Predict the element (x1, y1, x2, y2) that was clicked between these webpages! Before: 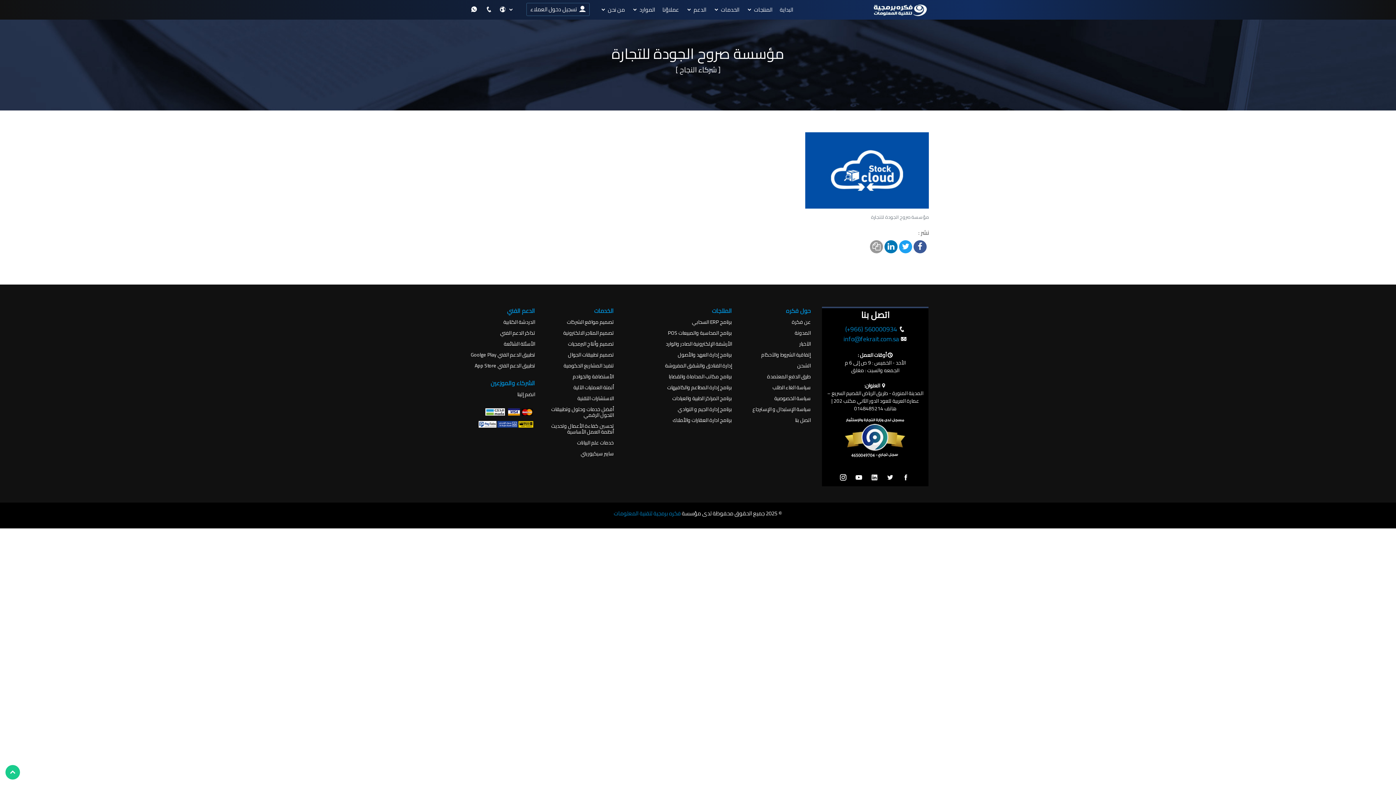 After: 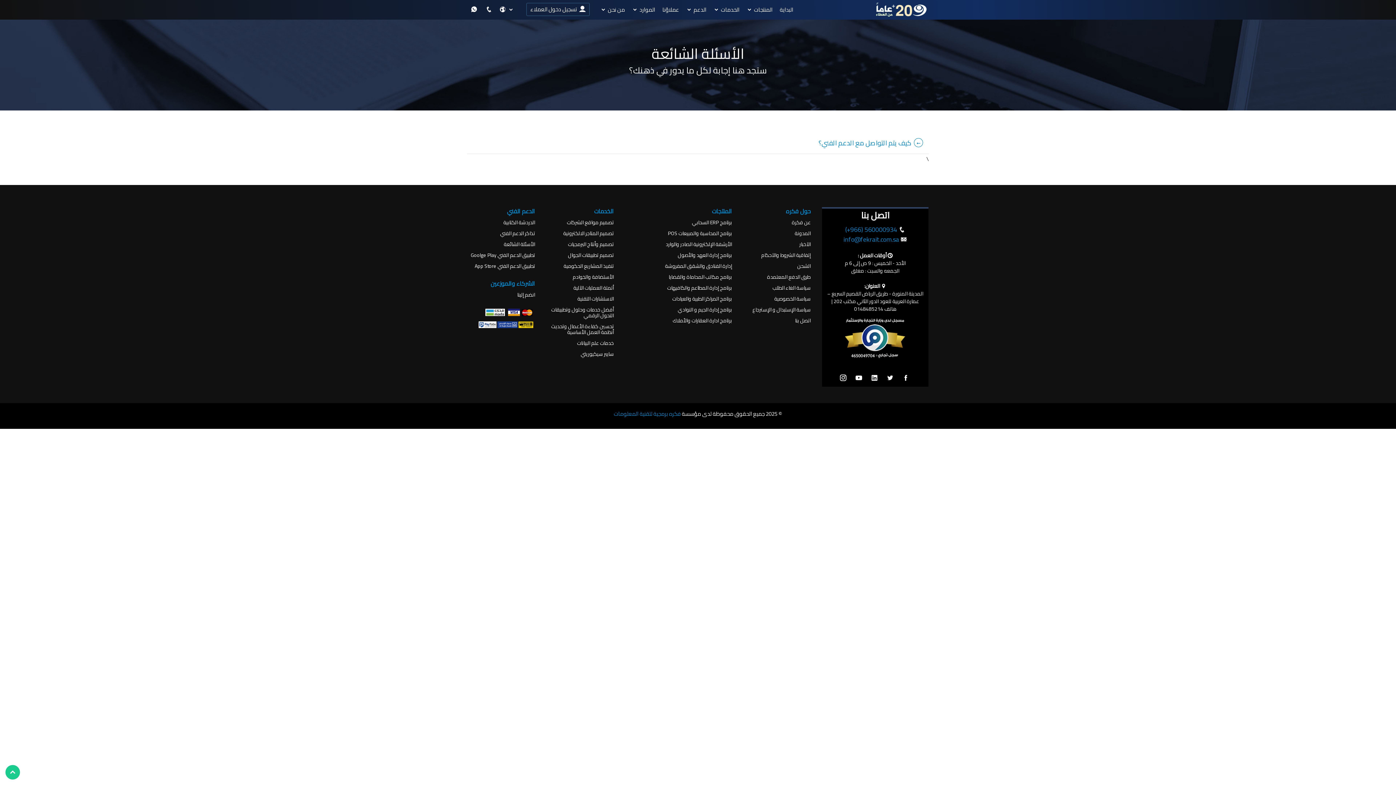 Action: bbox: (503, 341, 535, 346) label: الأسئلة الشائعة